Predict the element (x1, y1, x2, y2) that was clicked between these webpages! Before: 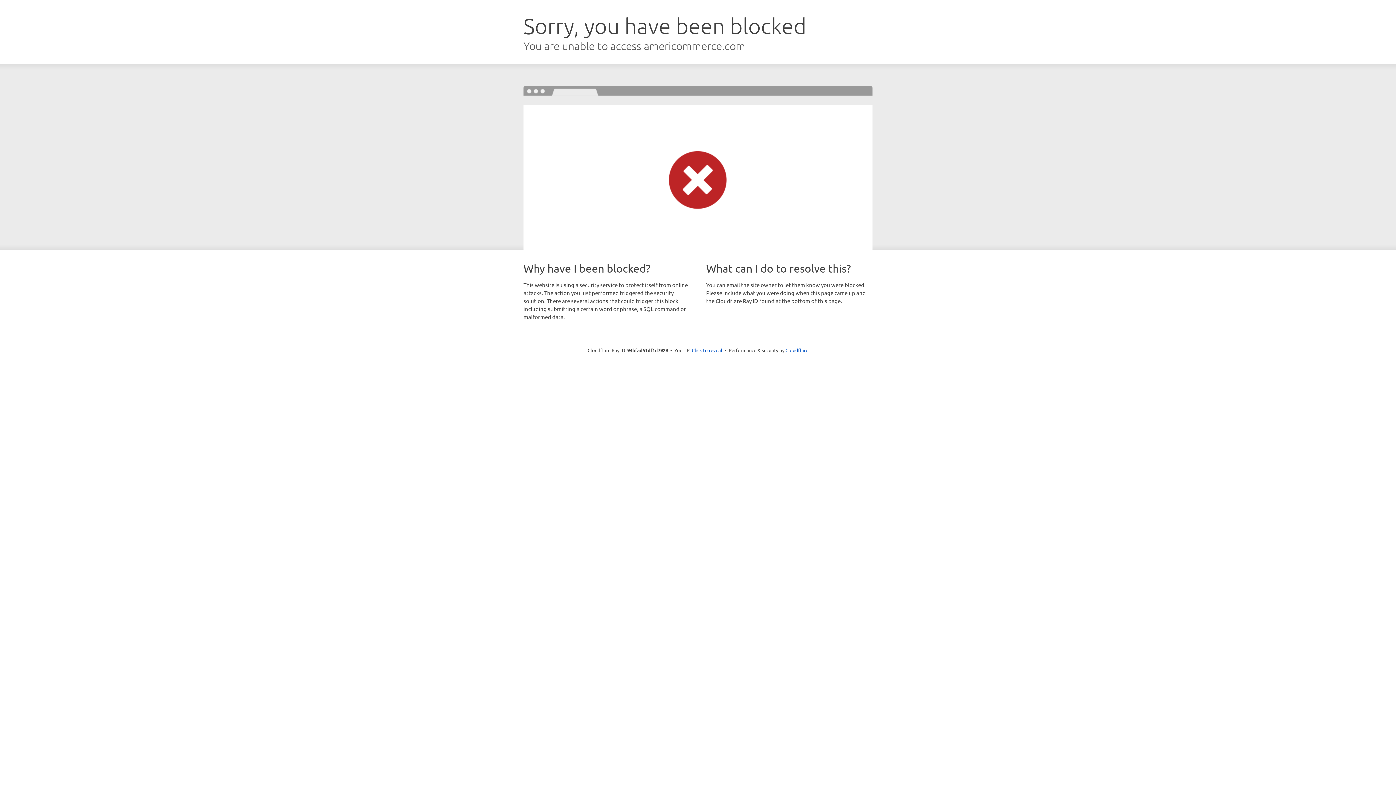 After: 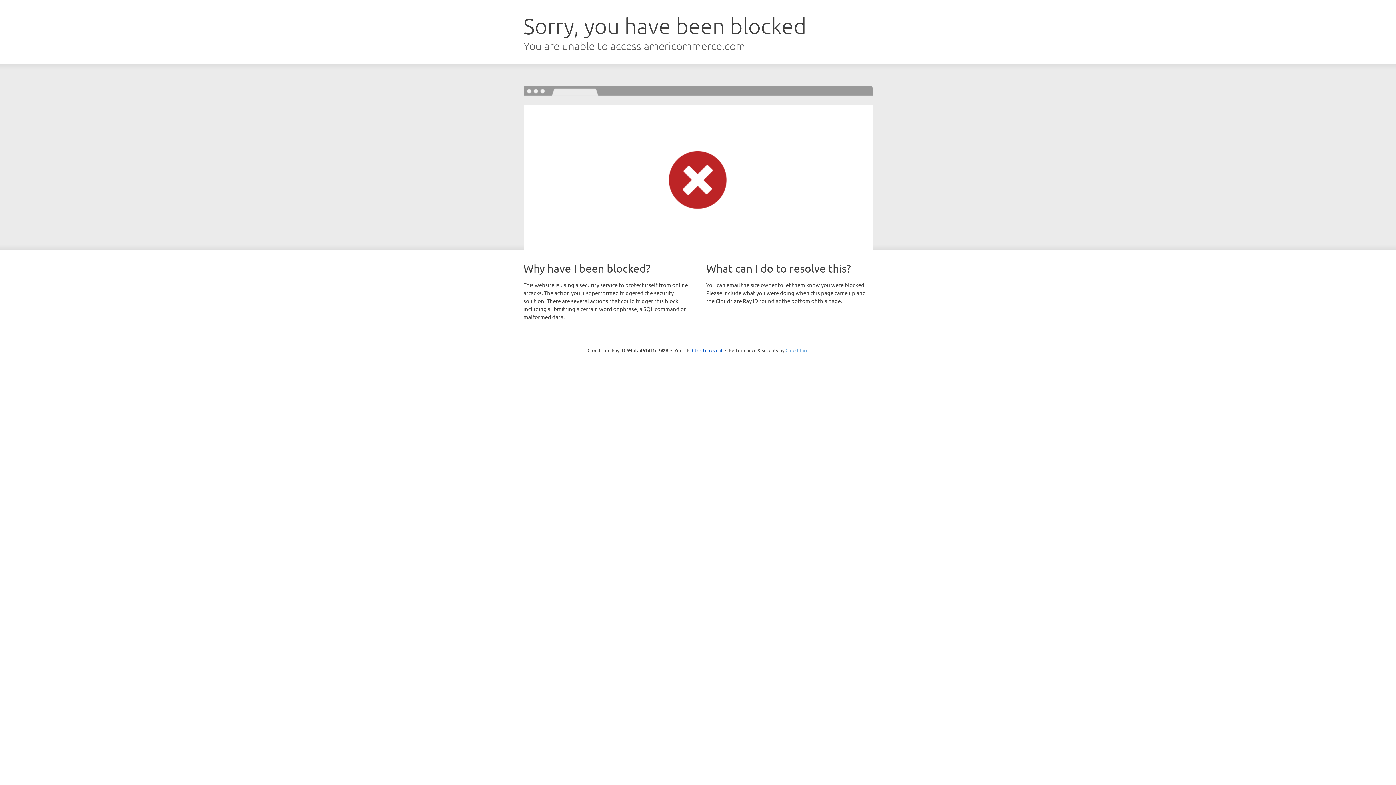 Action: label: Cloudflare bbox: (785, 347, 808, 353)